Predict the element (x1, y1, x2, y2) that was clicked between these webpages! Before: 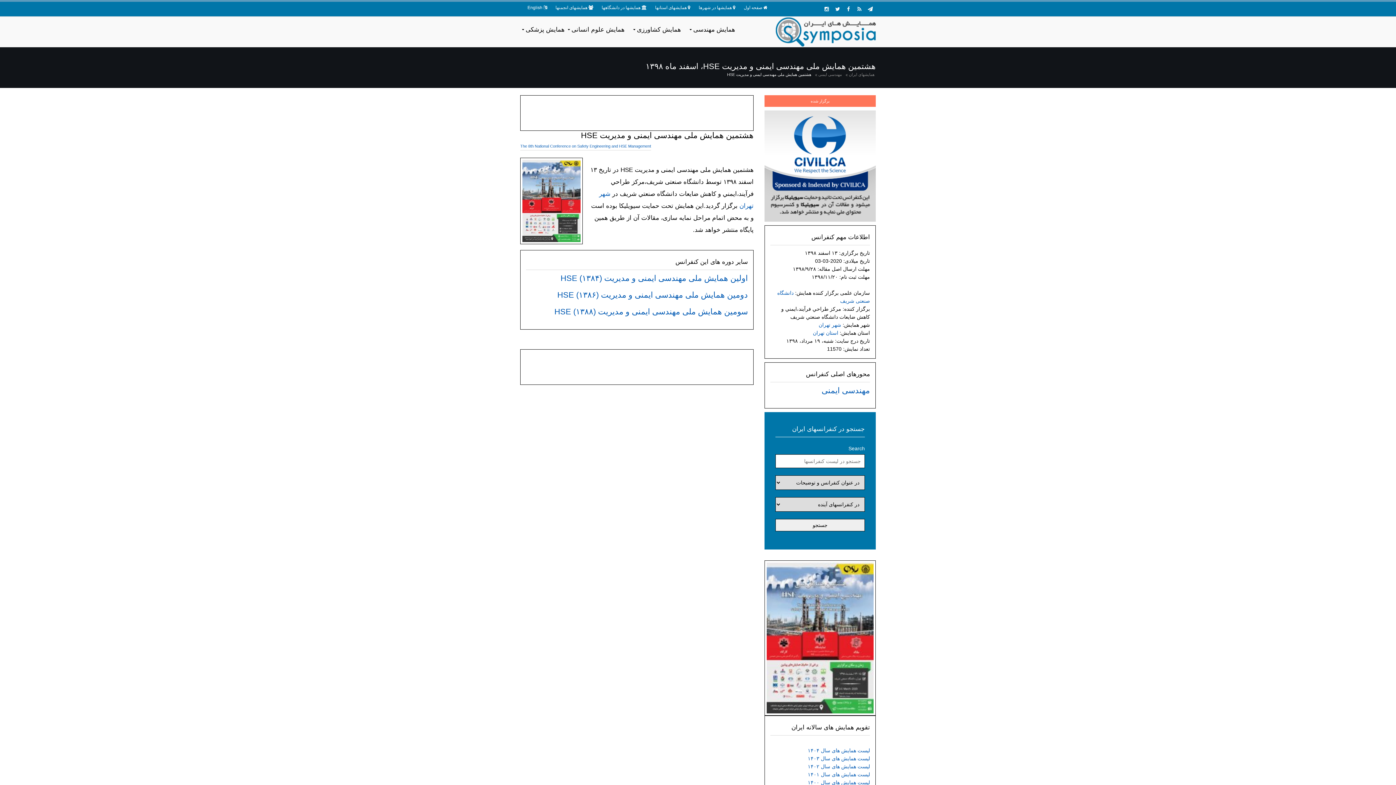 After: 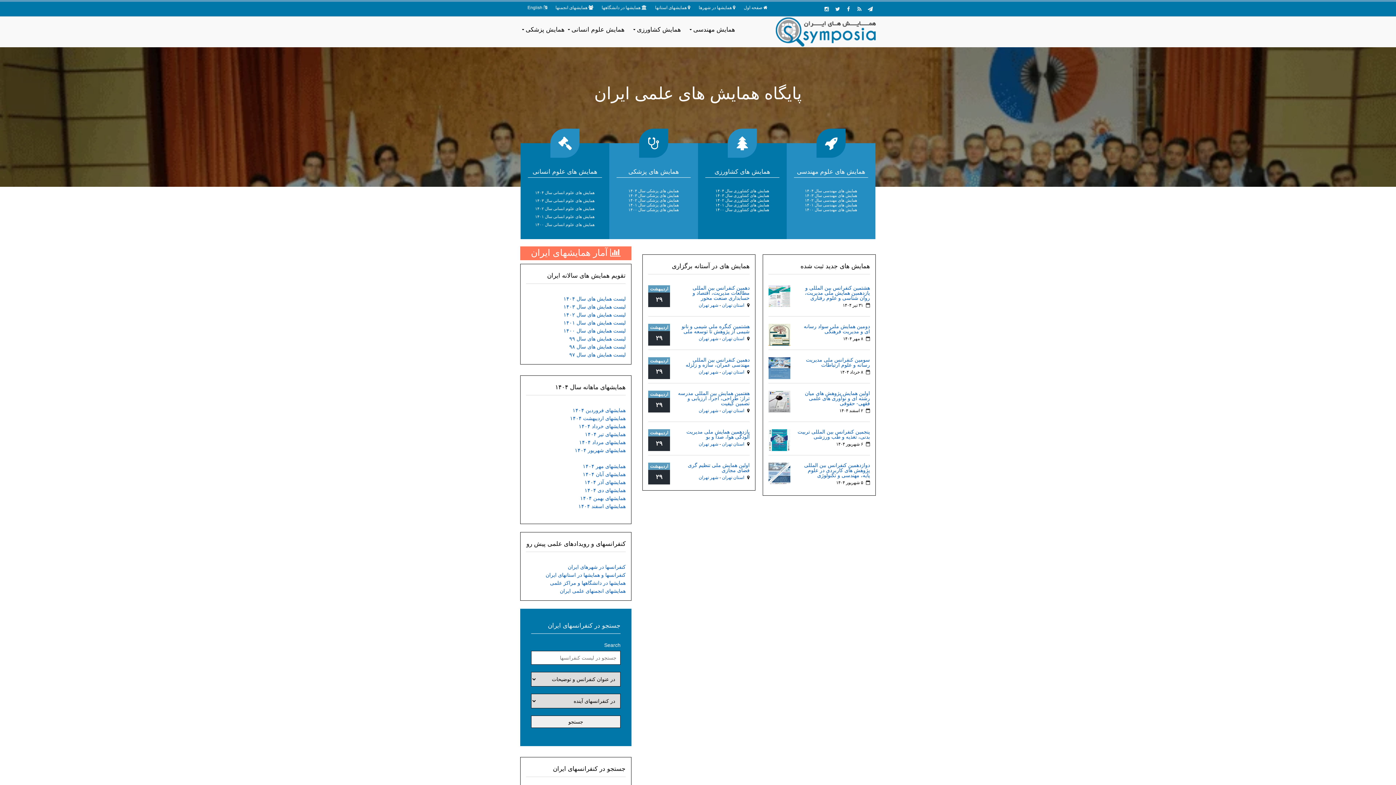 Action: label: همایشهای ایران bbox: (844, 72, 874, 77)